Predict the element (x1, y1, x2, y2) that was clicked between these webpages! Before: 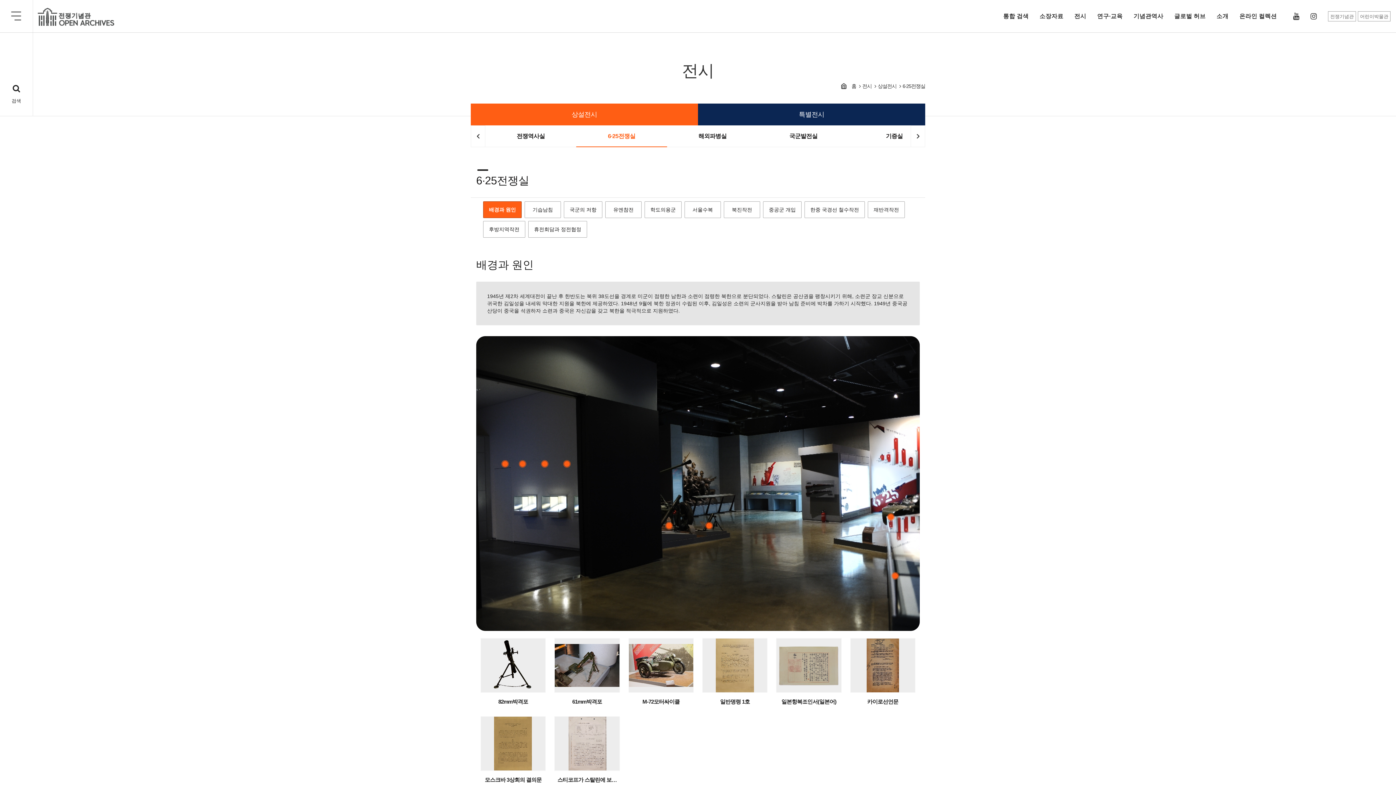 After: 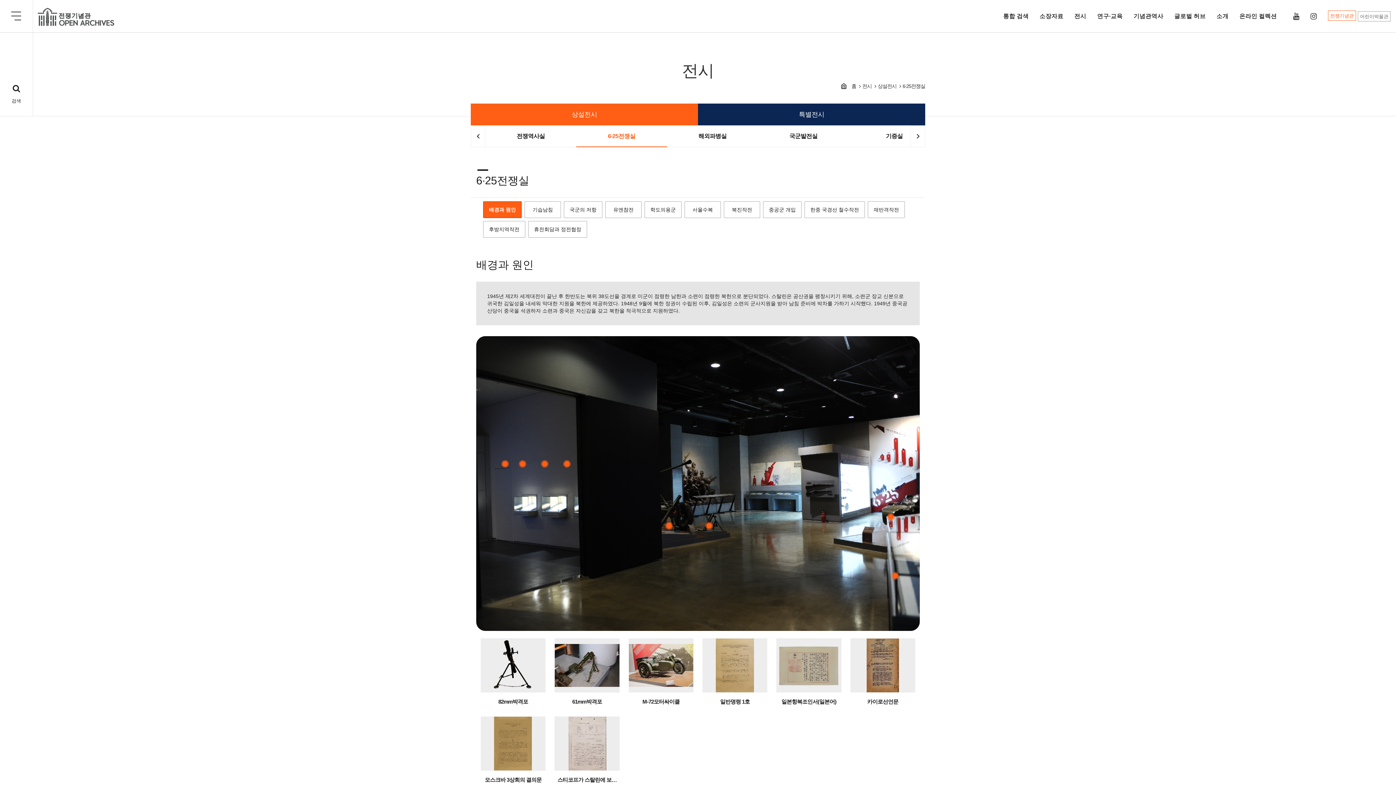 Action: bbox: (1328, 11, 1356, 21) label: 전쟁기념관